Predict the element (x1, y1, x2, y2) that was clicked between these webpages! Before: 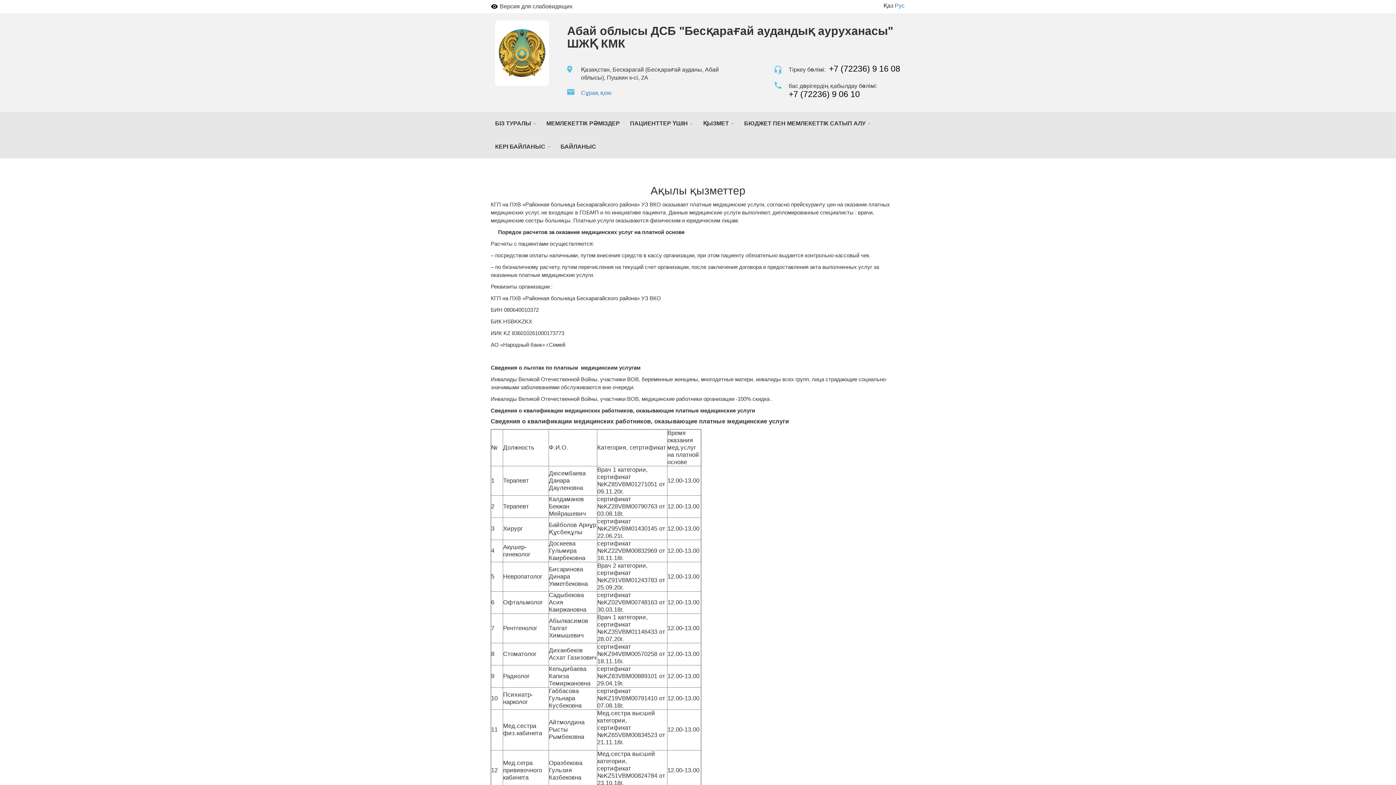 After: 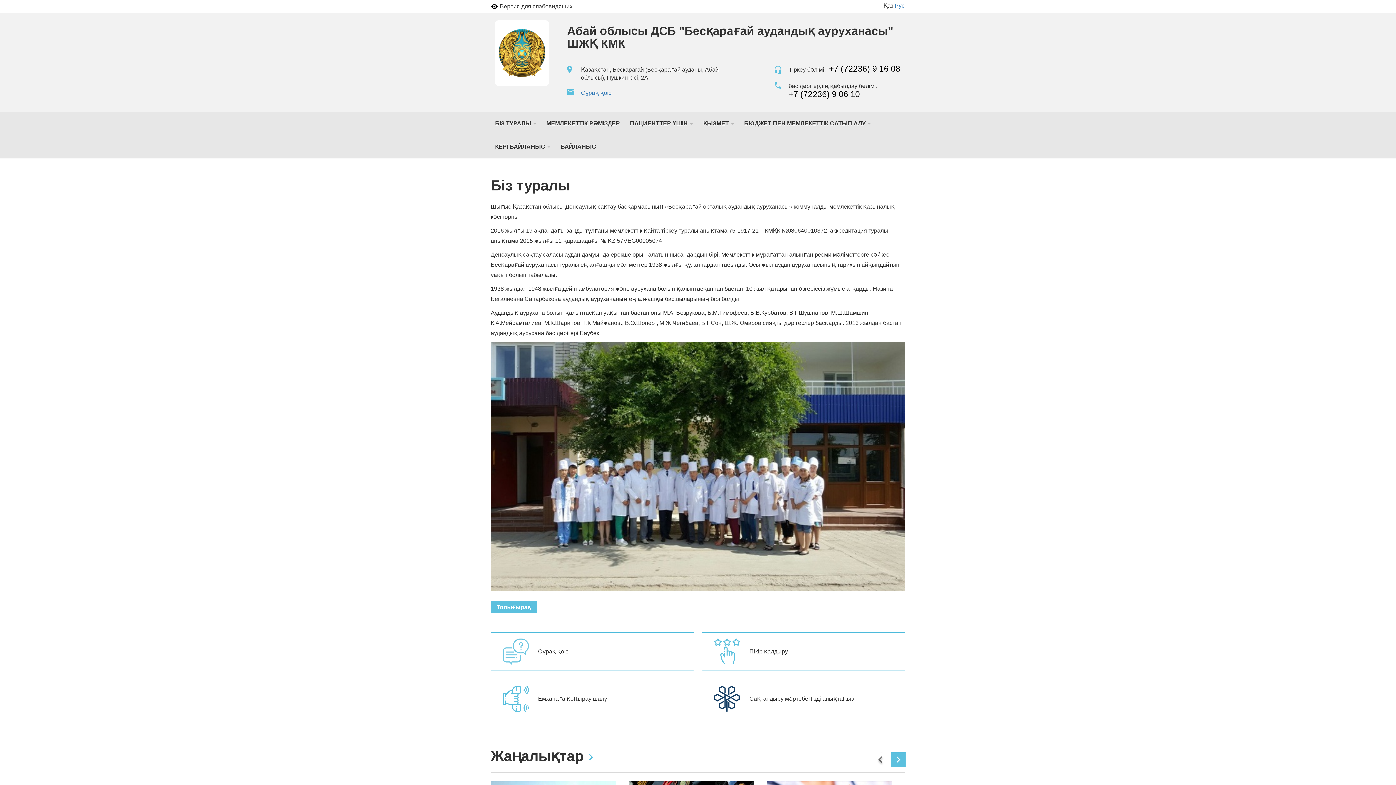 Action: bbox: (883, 2, 893, 8) label: Қаз